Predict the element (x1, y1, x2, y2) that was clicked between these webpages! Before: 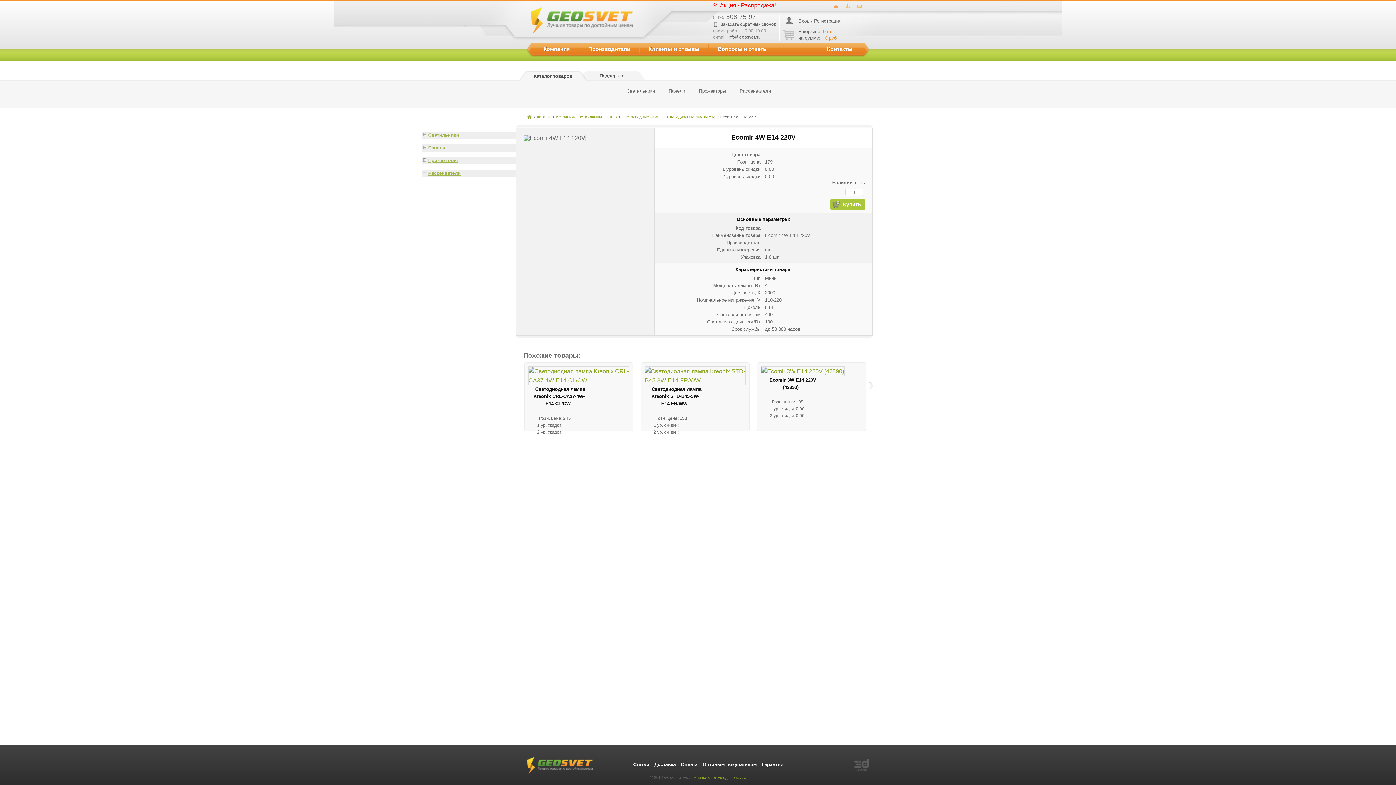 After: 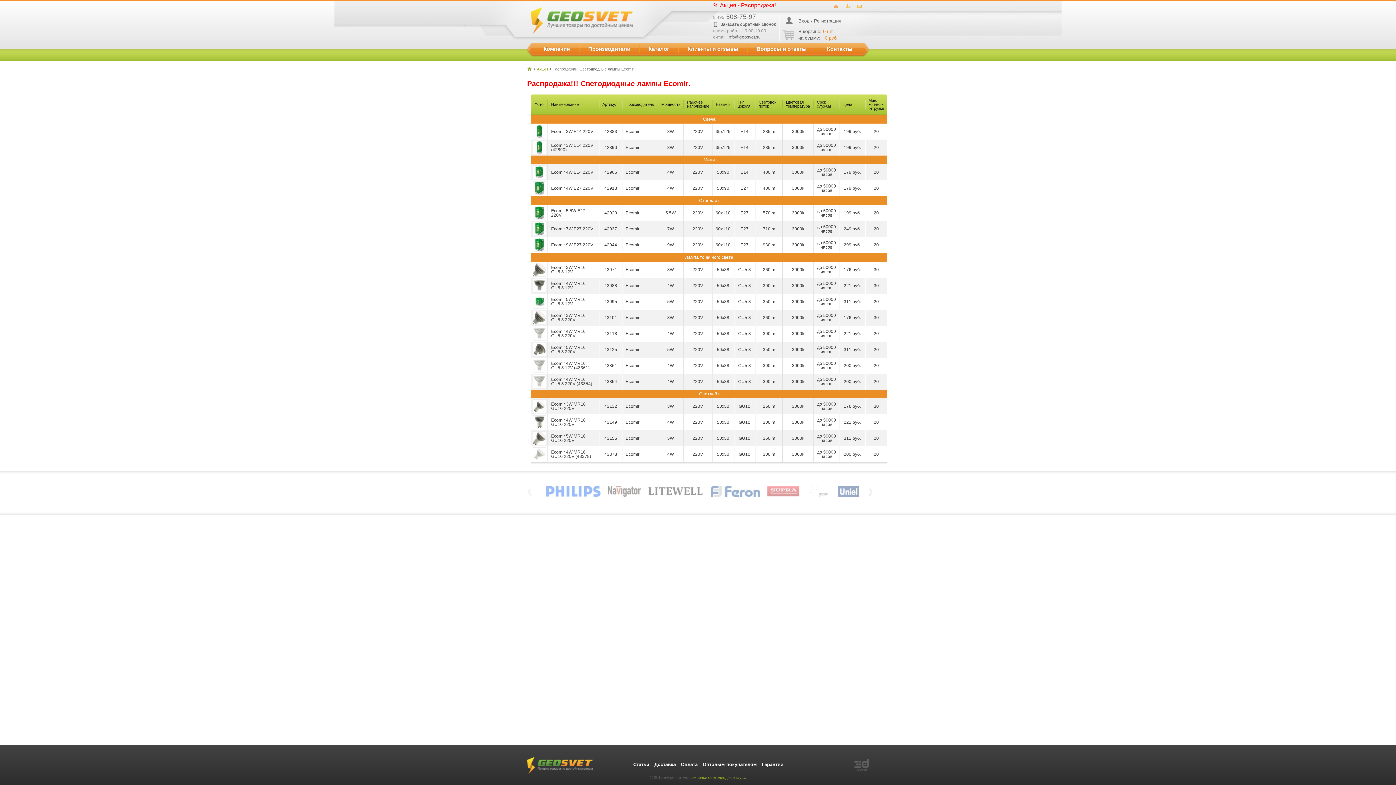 Action: label: % Акция - Распродажа! bbox: (659, 0, 865, 9)